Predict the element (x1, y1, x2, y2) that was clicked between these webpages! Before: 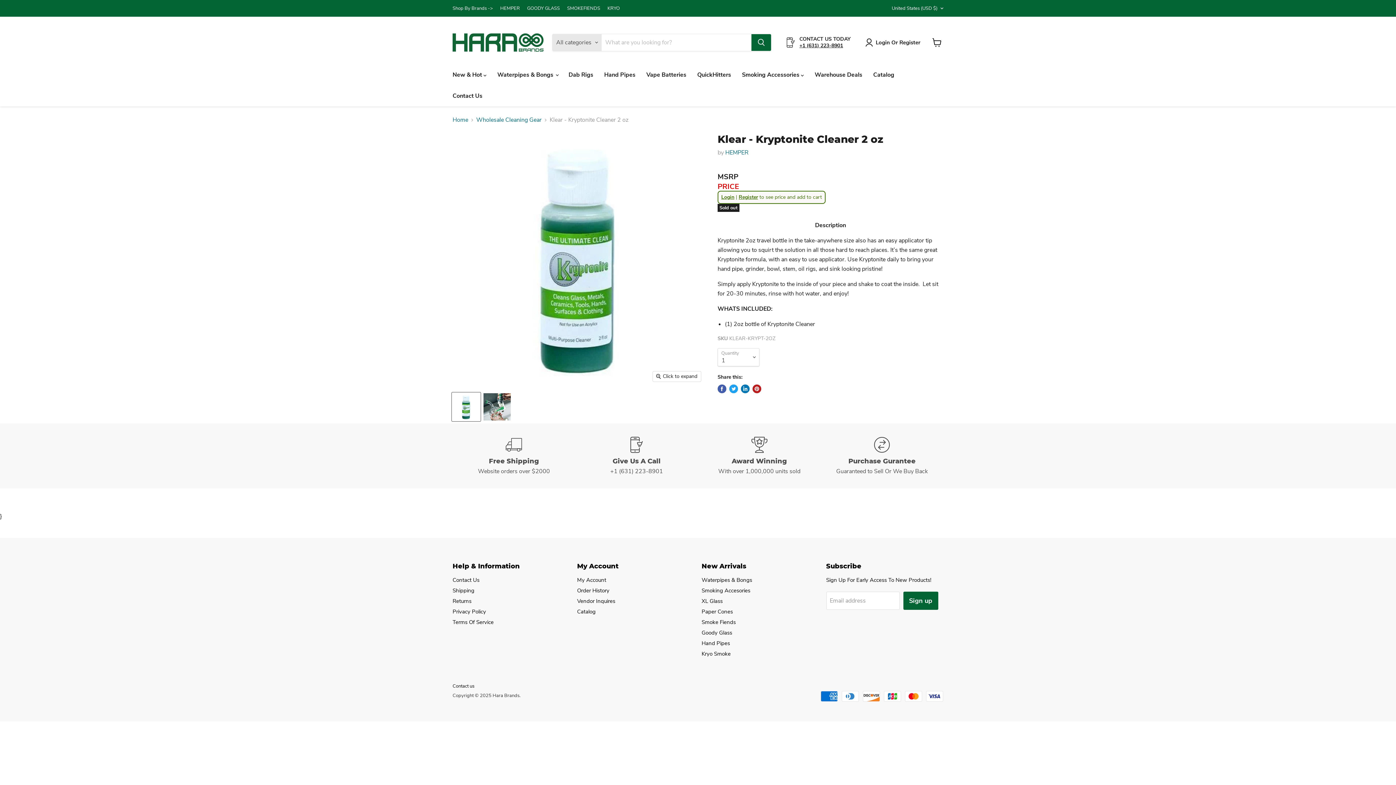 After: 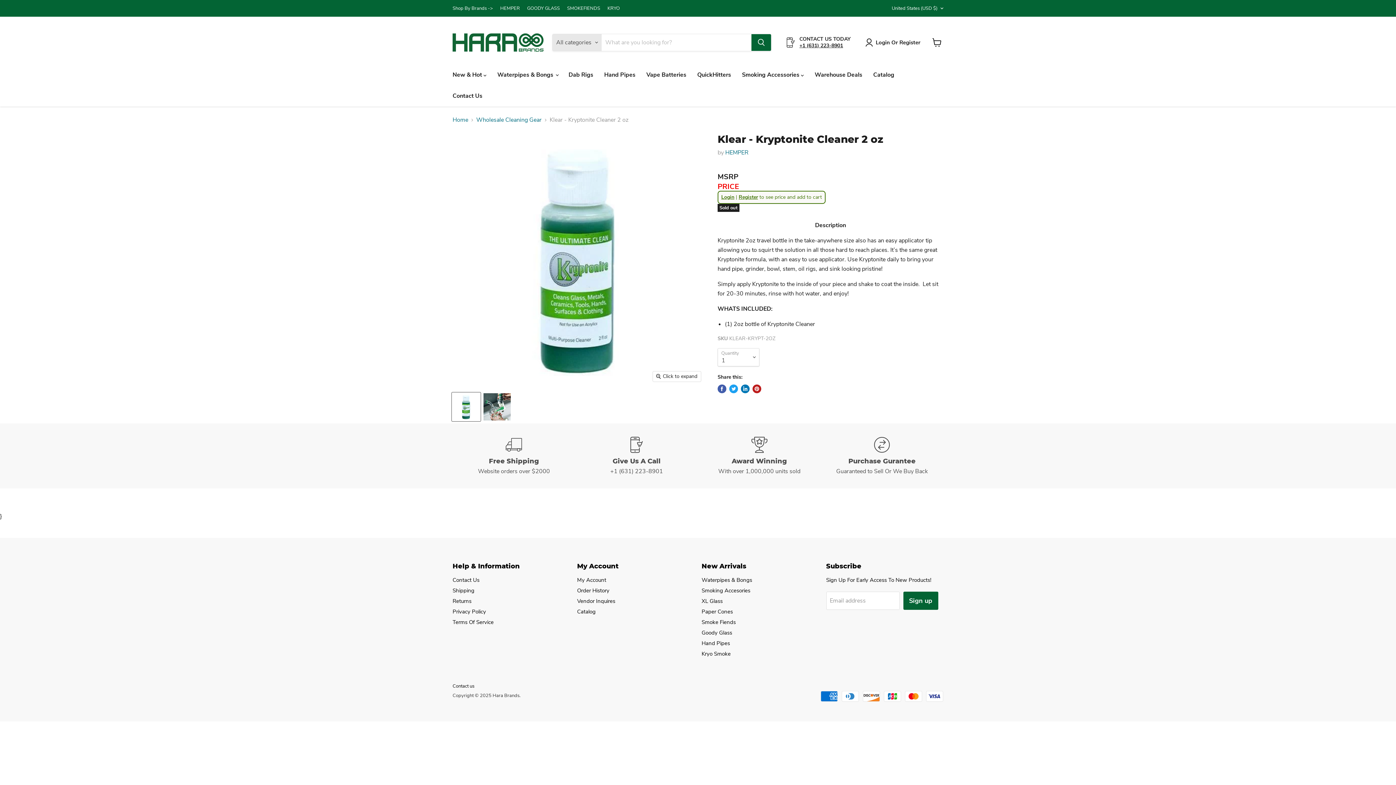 Action: label: Register bbox: (738, 193, 758, 200)